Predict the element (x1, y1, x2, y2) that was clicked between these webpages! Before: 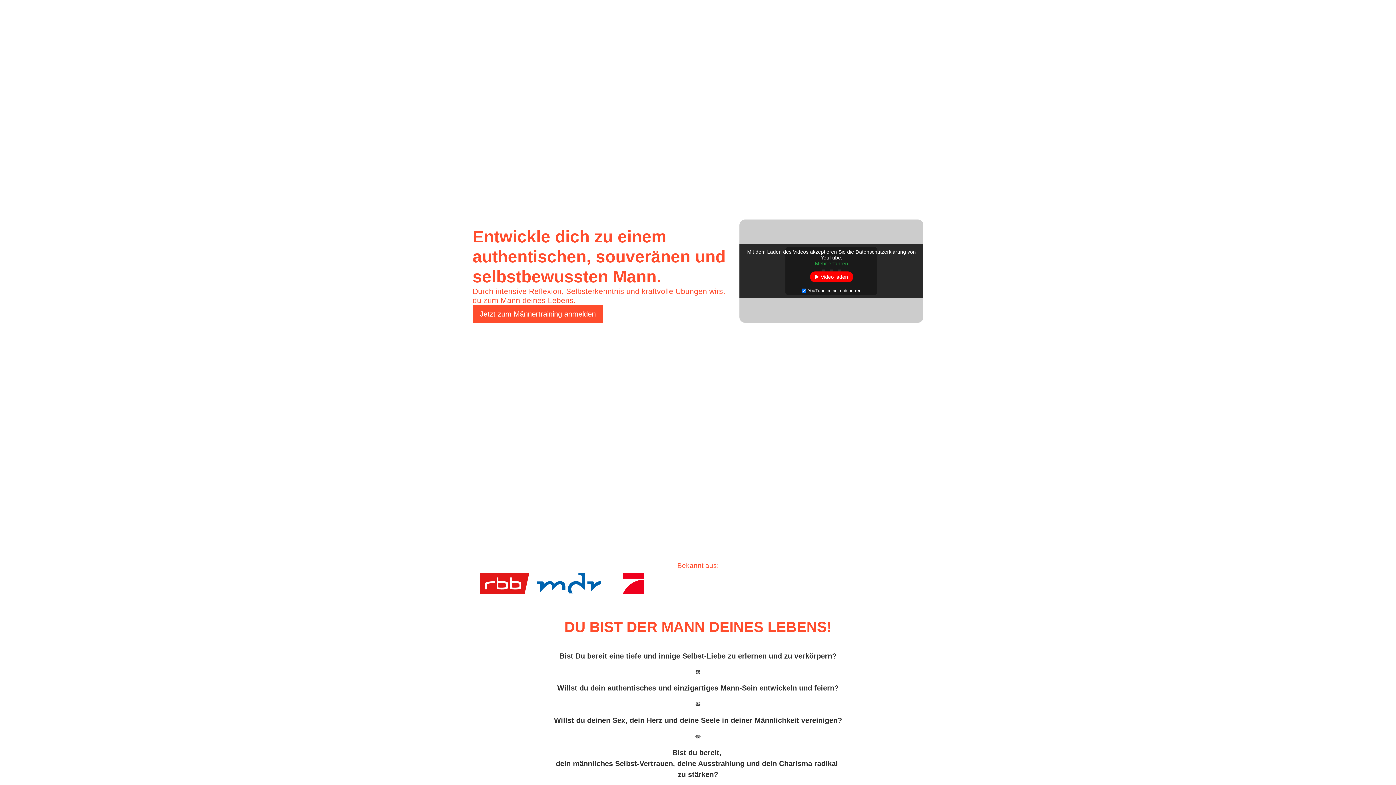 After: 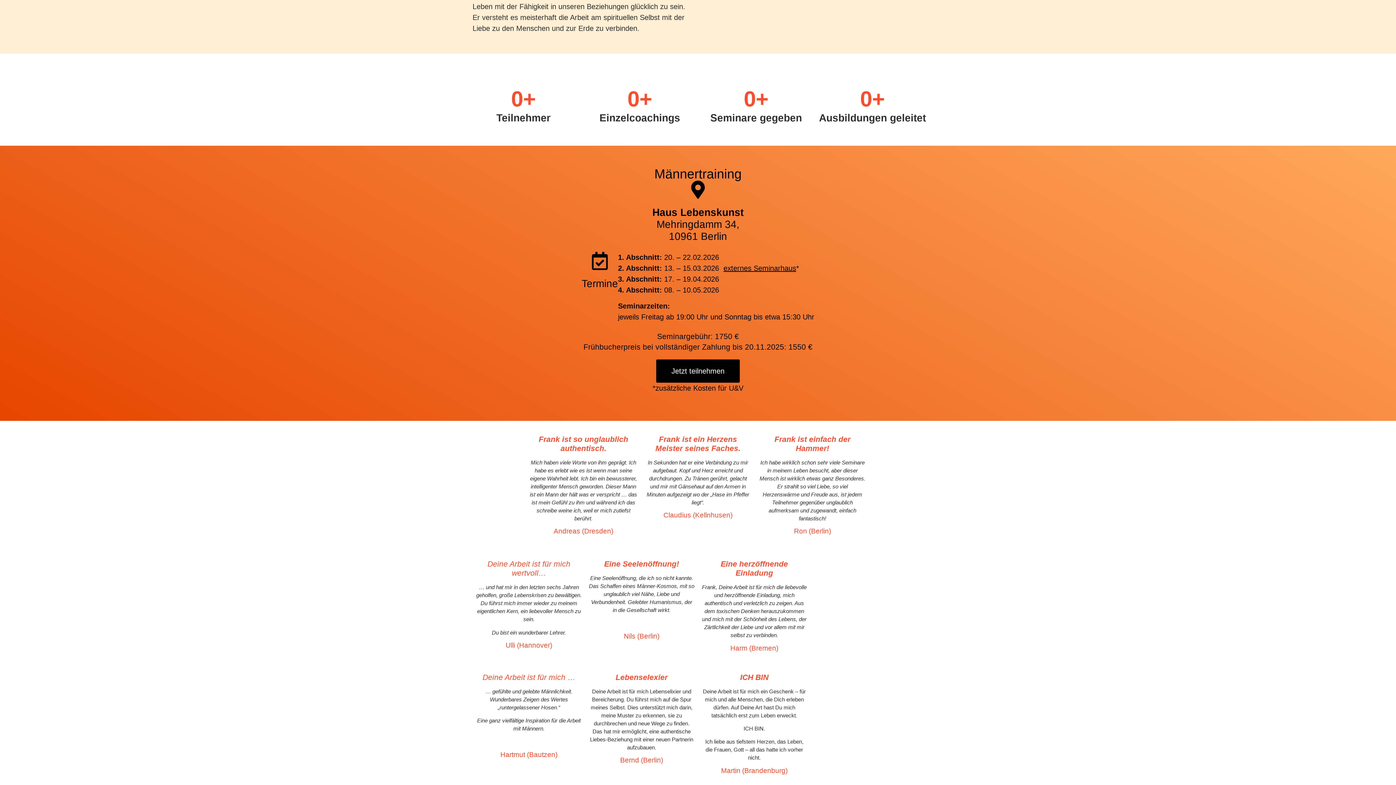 Action: bbox: (472, 304, 603, 323) label: Jetzt zum Männertraining anmelden